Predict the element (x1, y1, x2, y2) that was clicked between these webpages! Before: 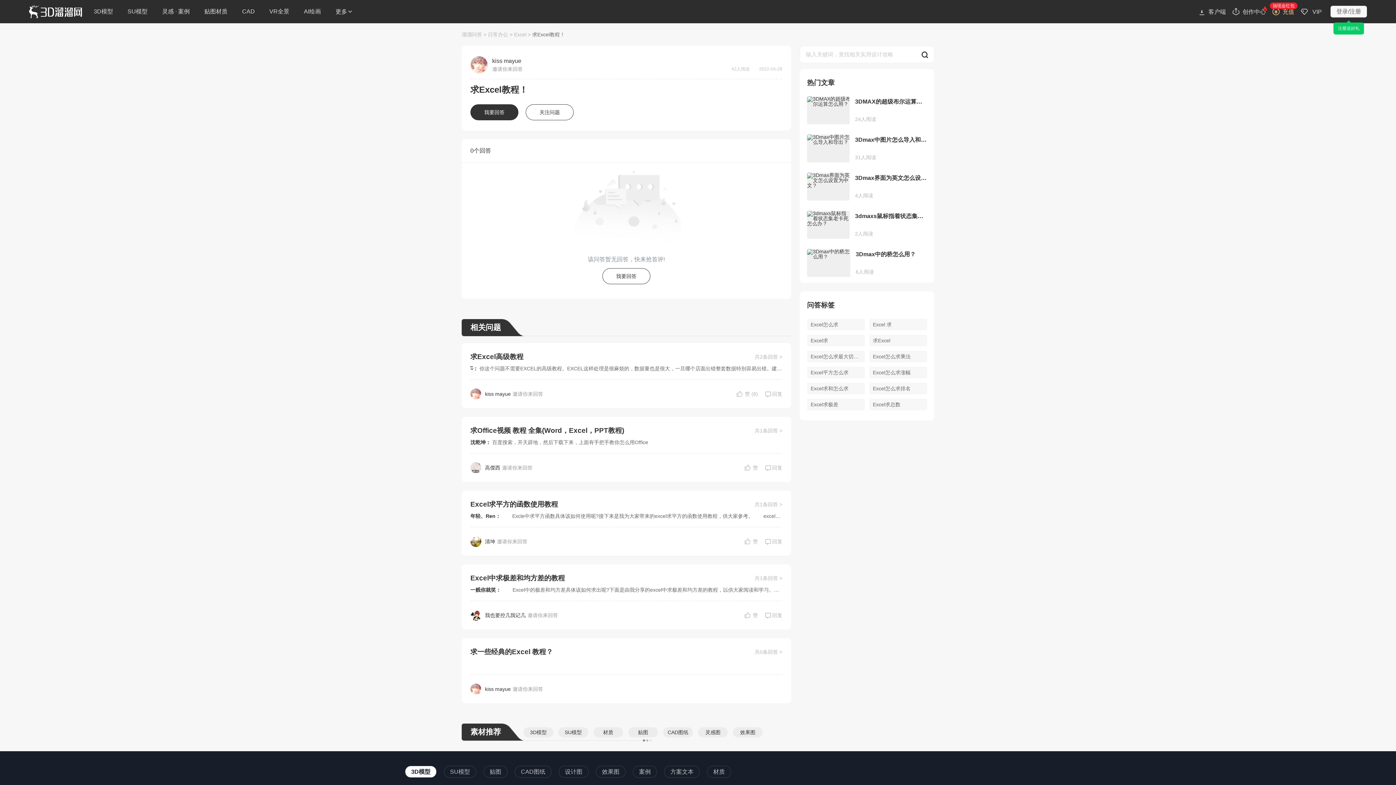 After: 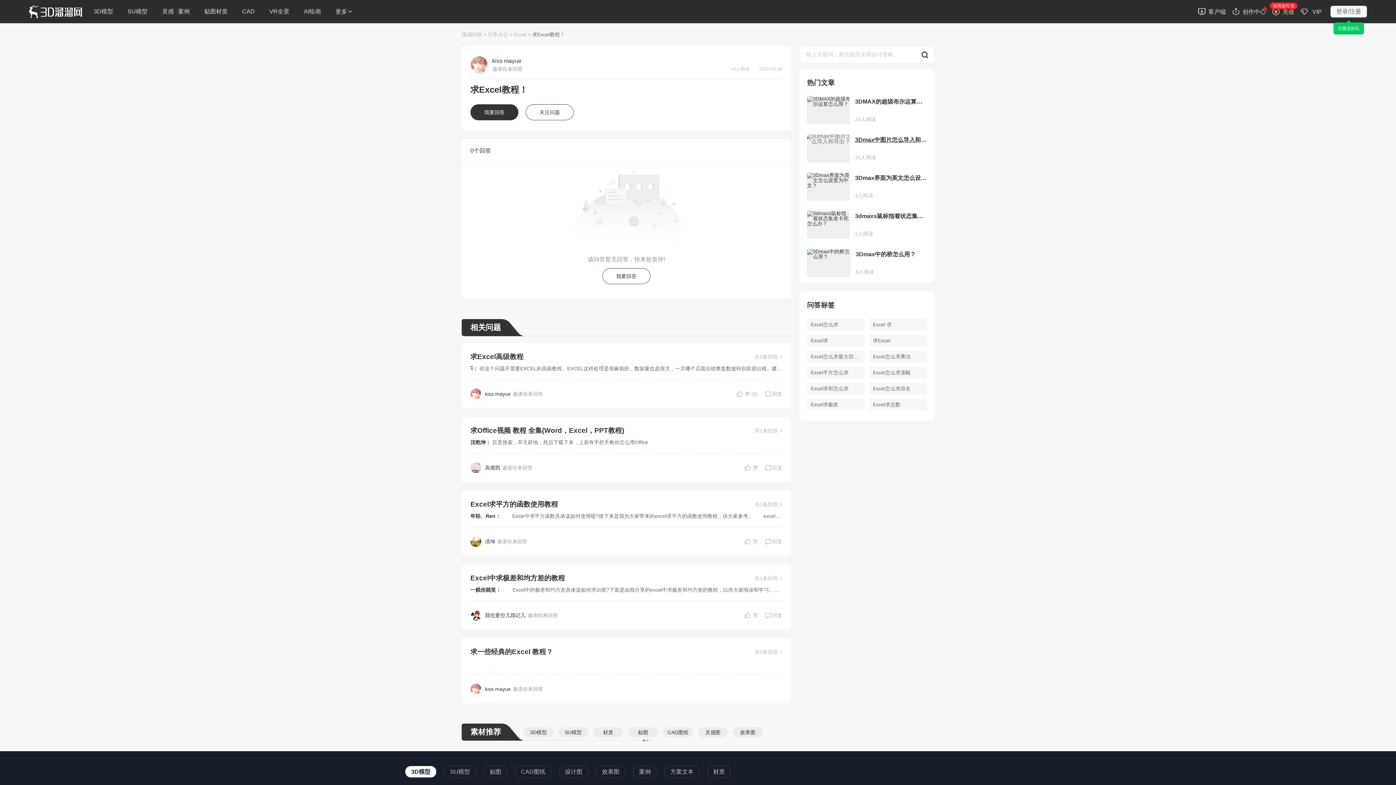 Action: label: 3Dmax中图片怎么导入和导出？
31人阅读 bbox: (807, 134, 927, 162)